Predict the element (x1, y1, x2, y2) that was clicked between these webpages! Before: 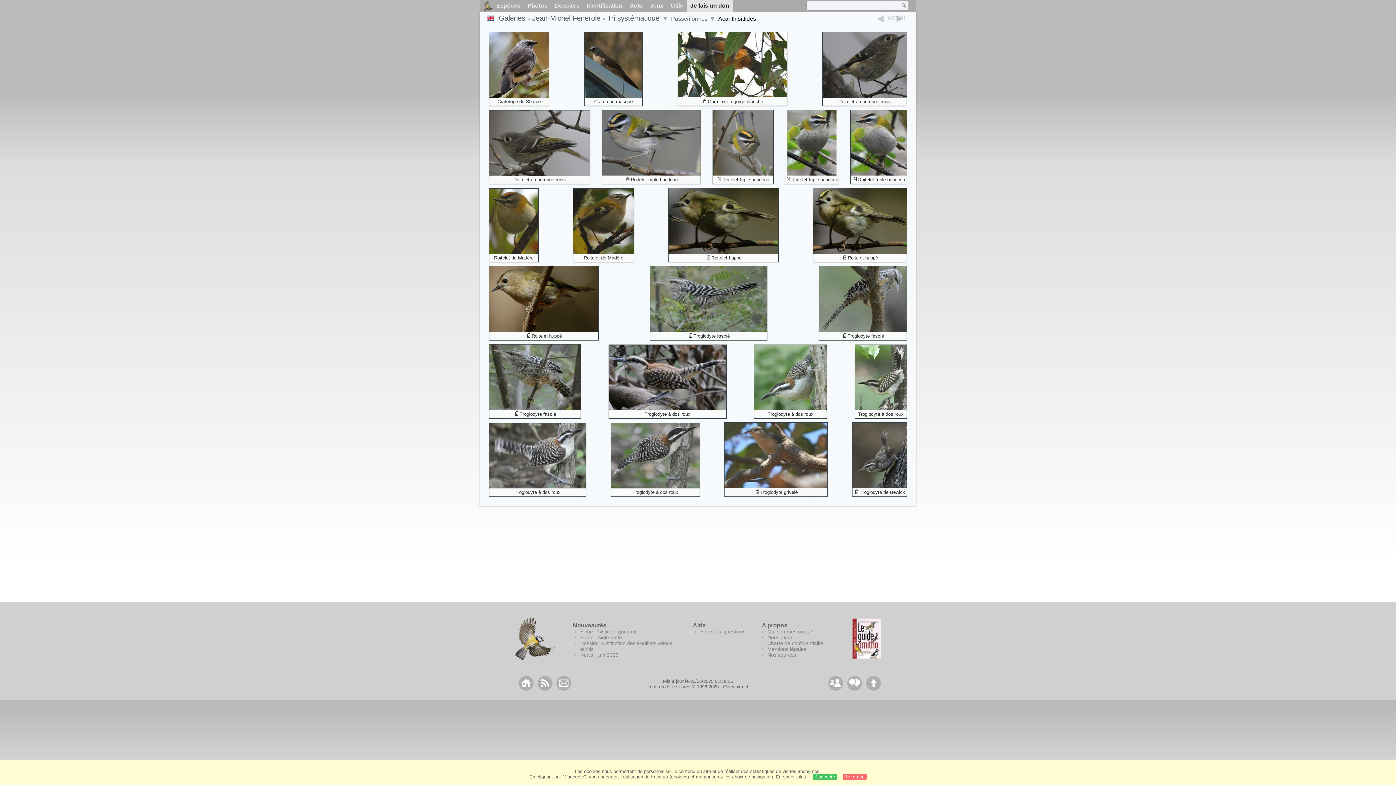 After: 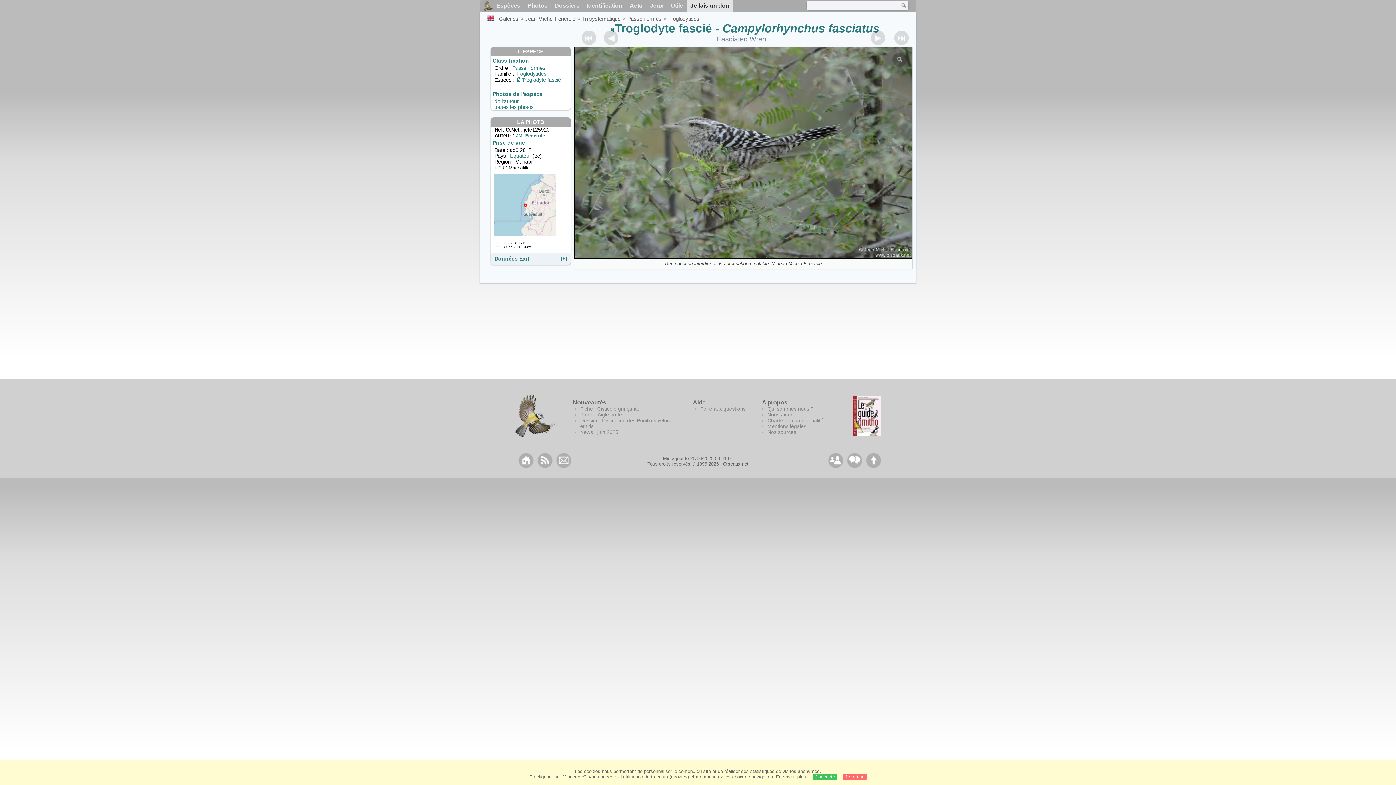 Action: bbox: (650, 266, 767, 332)